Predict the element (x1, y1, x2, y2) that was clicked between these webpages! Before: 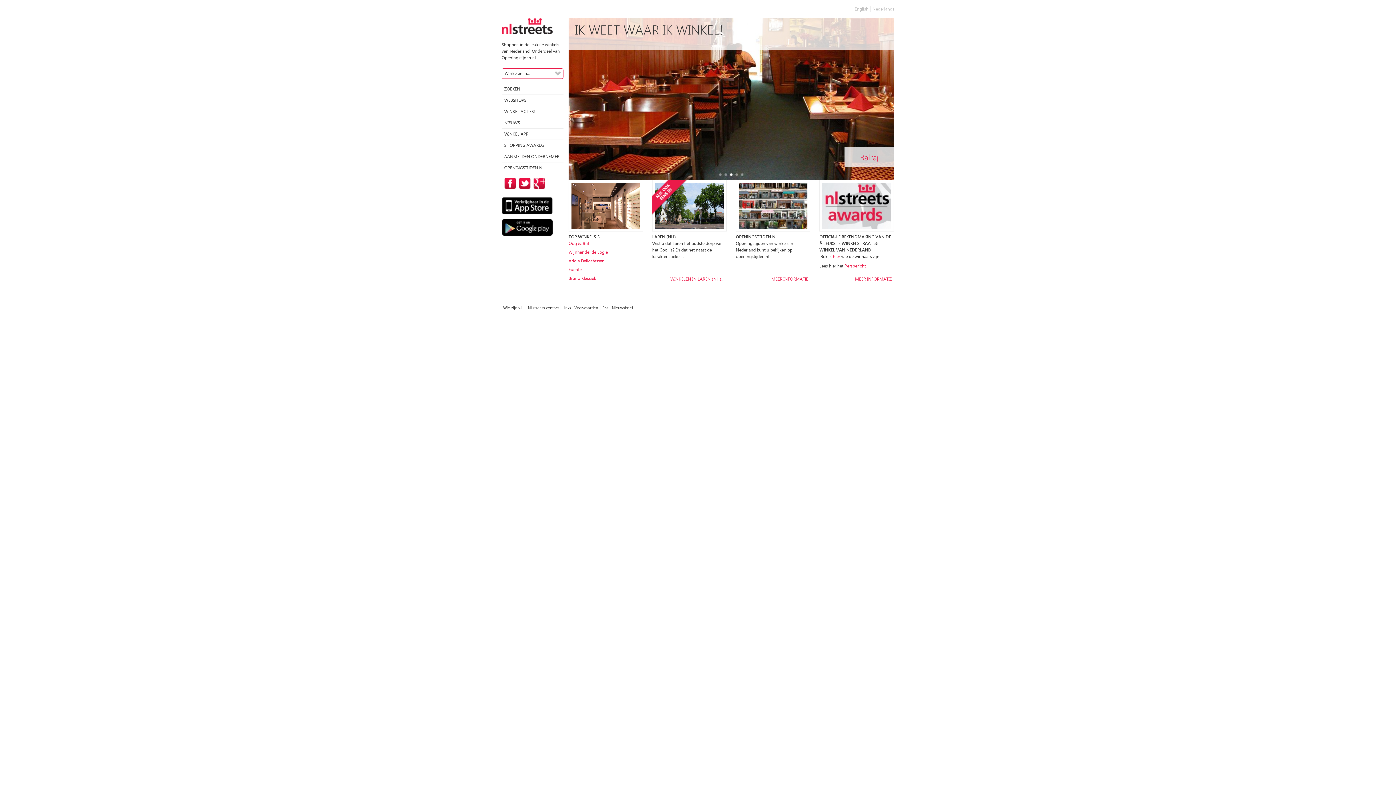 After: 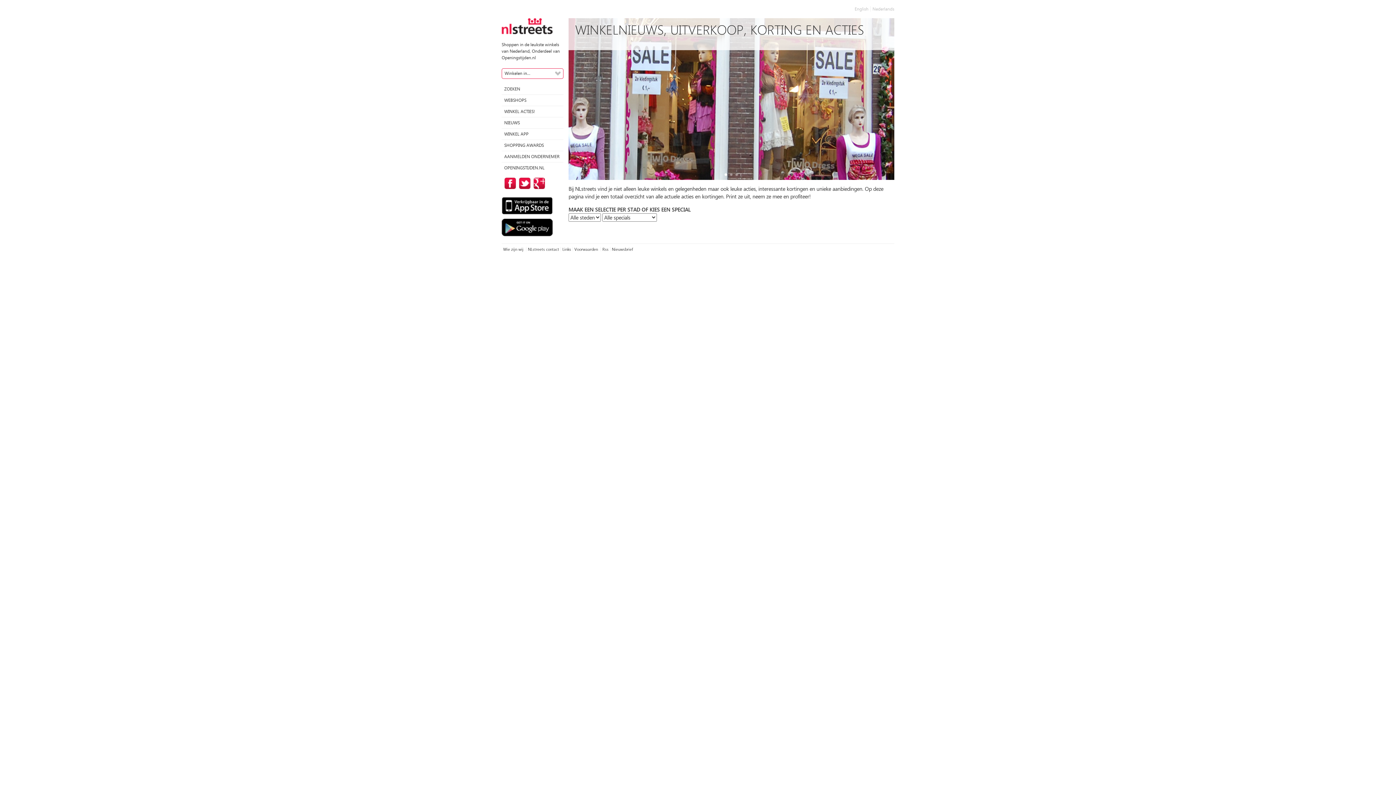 Action: bbox: (501, 106, 563, 117) label: WINKEL ACTIES!